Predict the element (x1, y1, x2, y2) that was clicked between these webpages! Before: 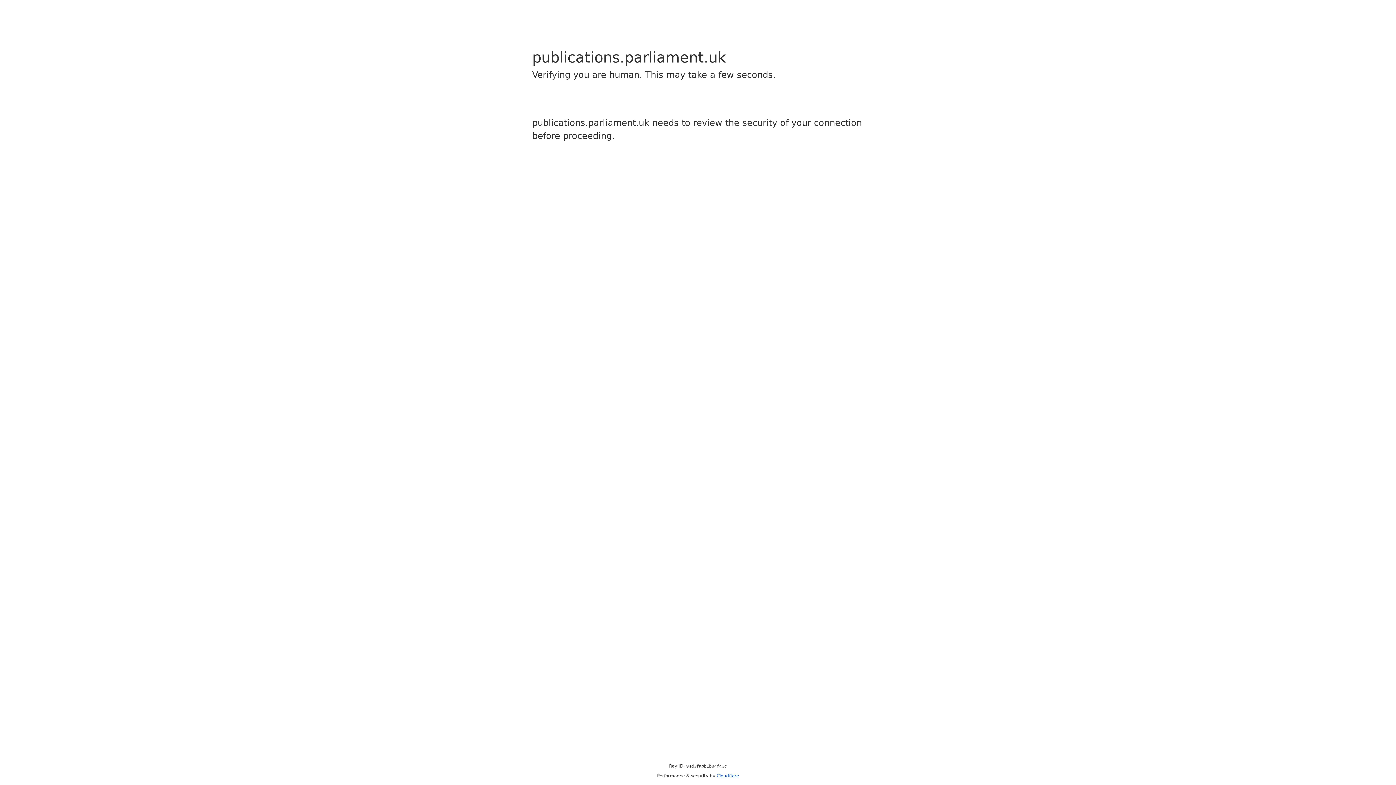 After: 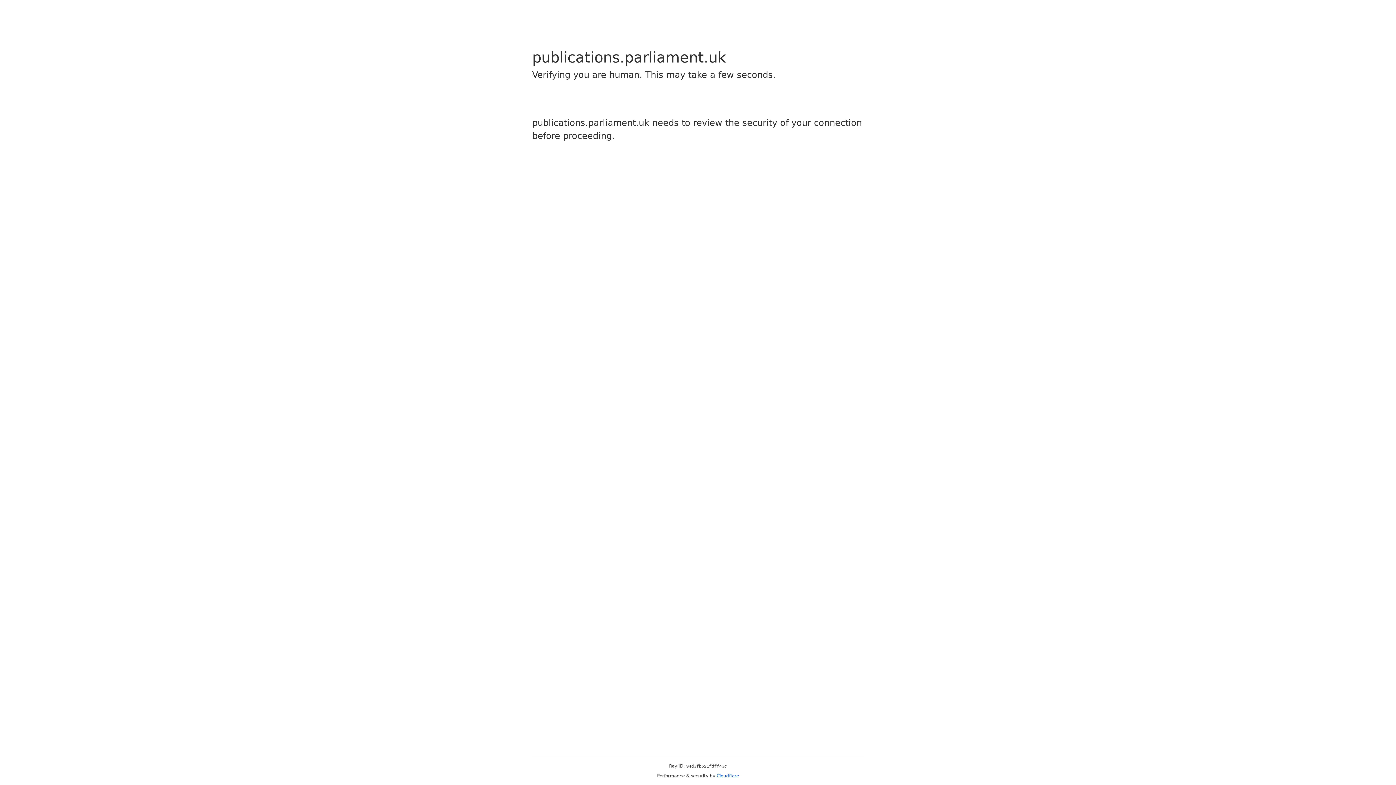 Action: label: Cloudflare bbox: (716, 773, 739, 778)